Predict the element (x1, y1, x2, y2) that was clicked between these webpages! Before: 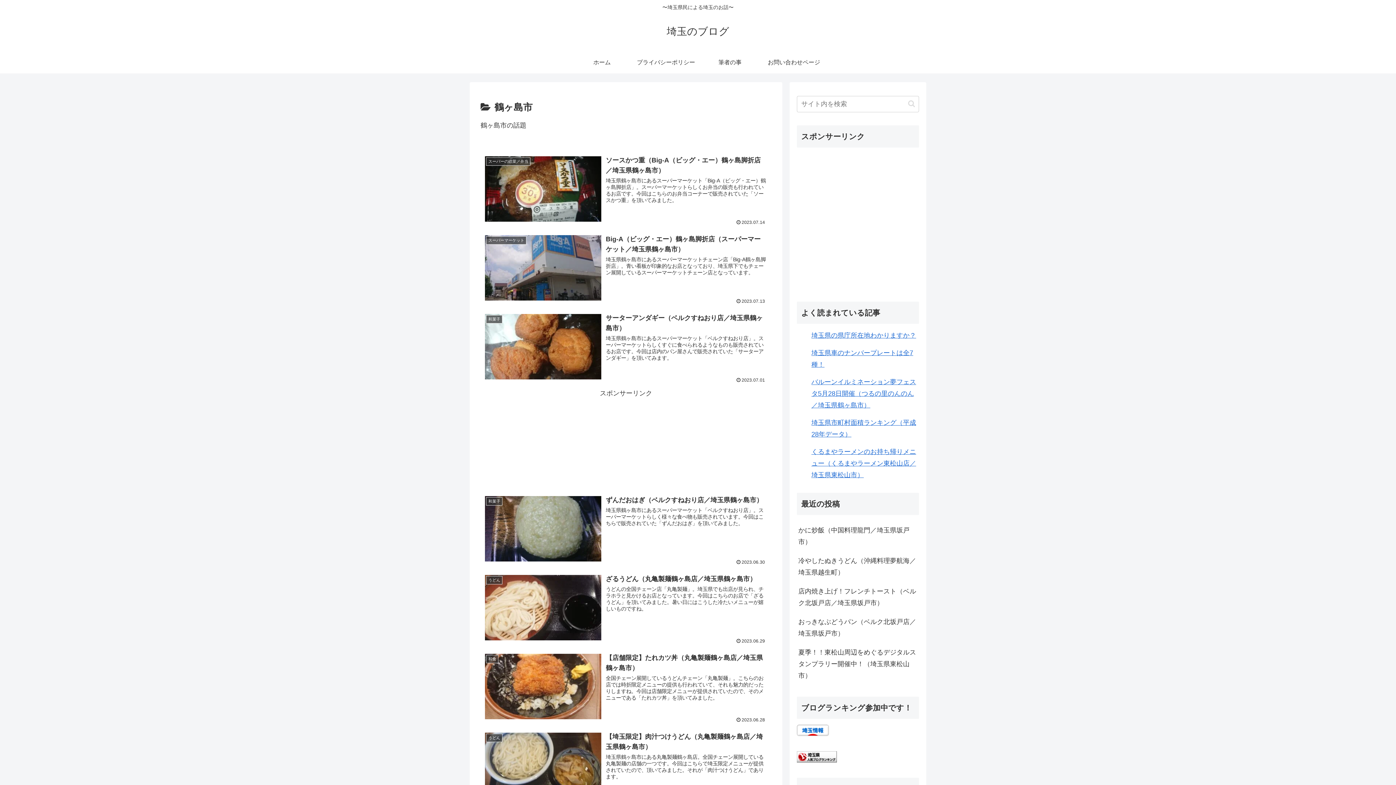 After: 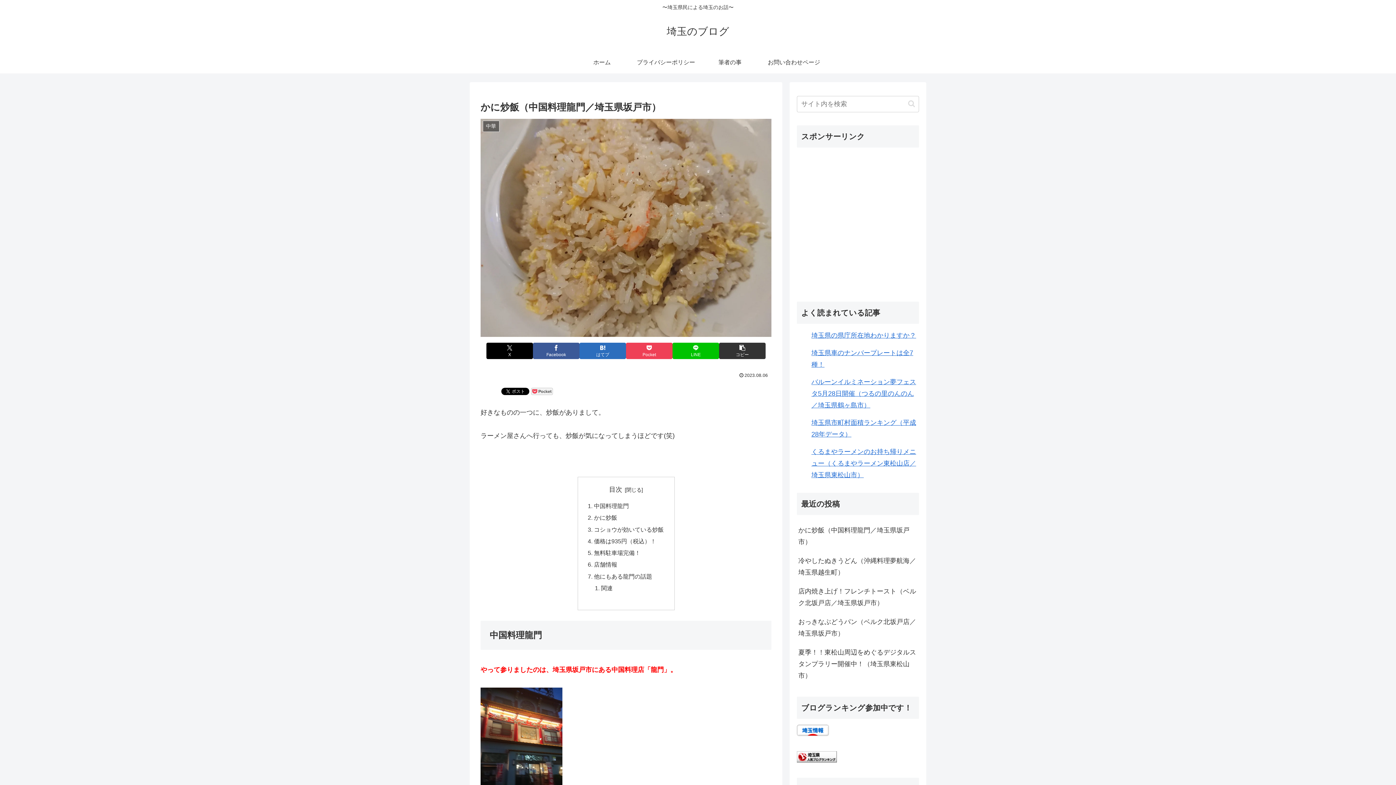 Action: label: かに炒飯（中国料理龍門／埼玉県坂戸市） bbox: (797, 520, 919, 551)